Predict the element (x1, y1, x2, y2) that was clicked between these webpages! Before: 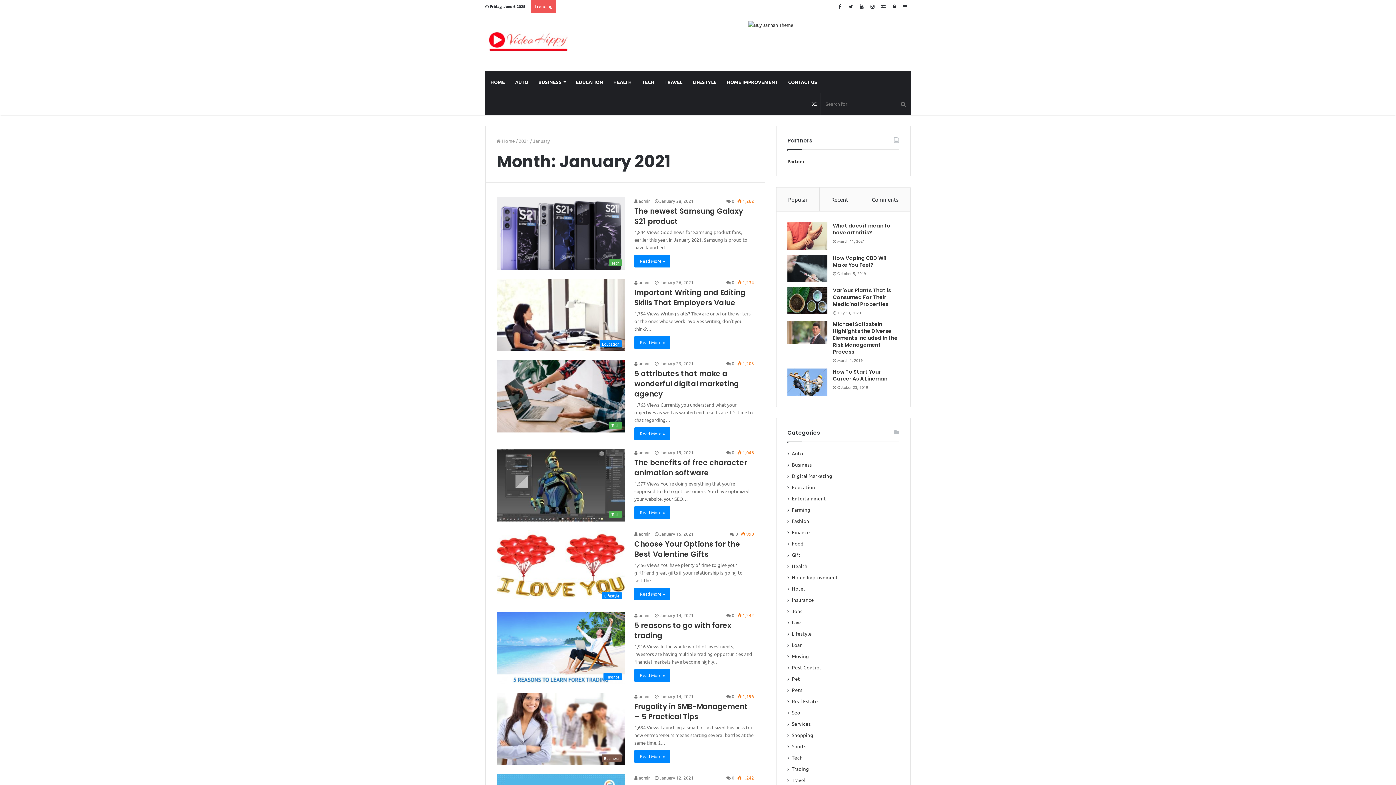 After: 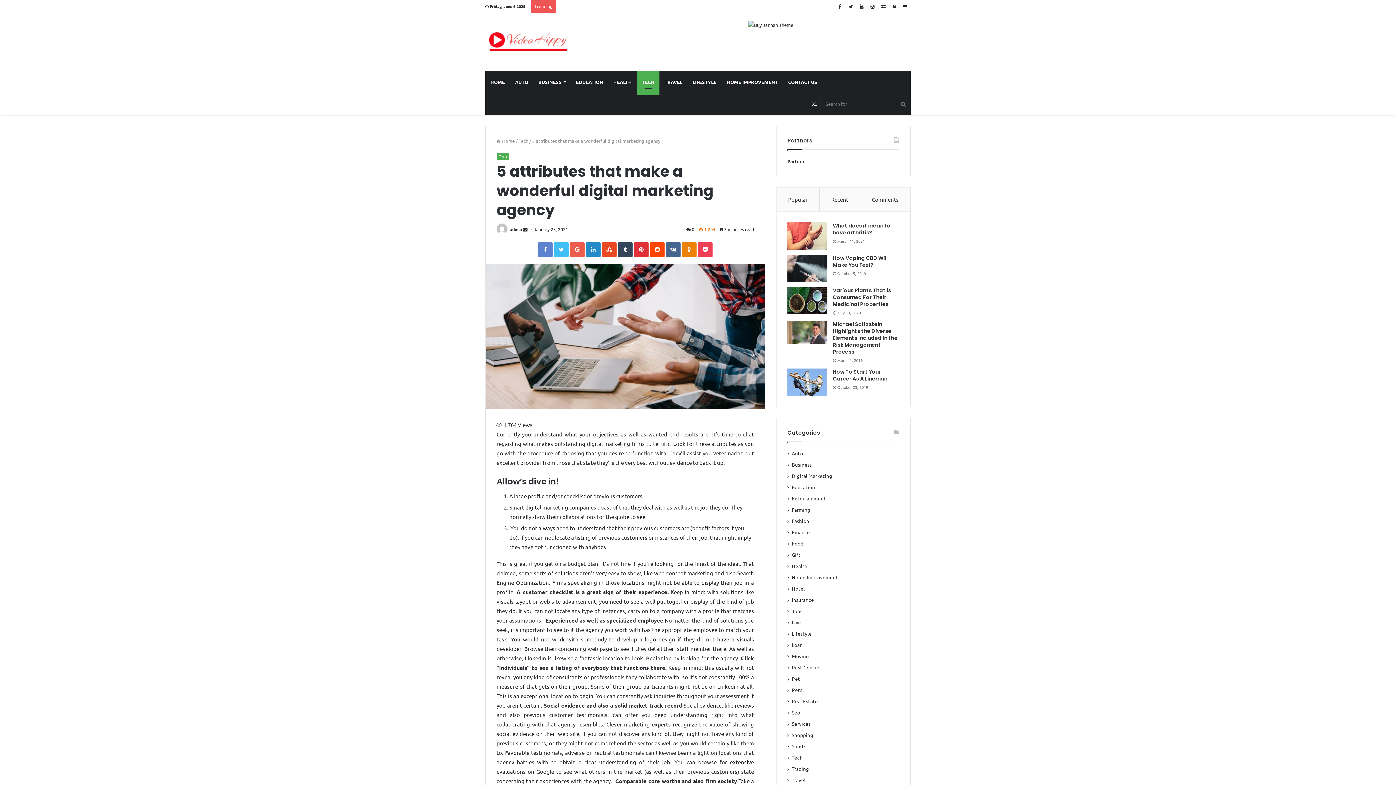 Action: label: Read More » bbox: (634, 427, 670, 440)